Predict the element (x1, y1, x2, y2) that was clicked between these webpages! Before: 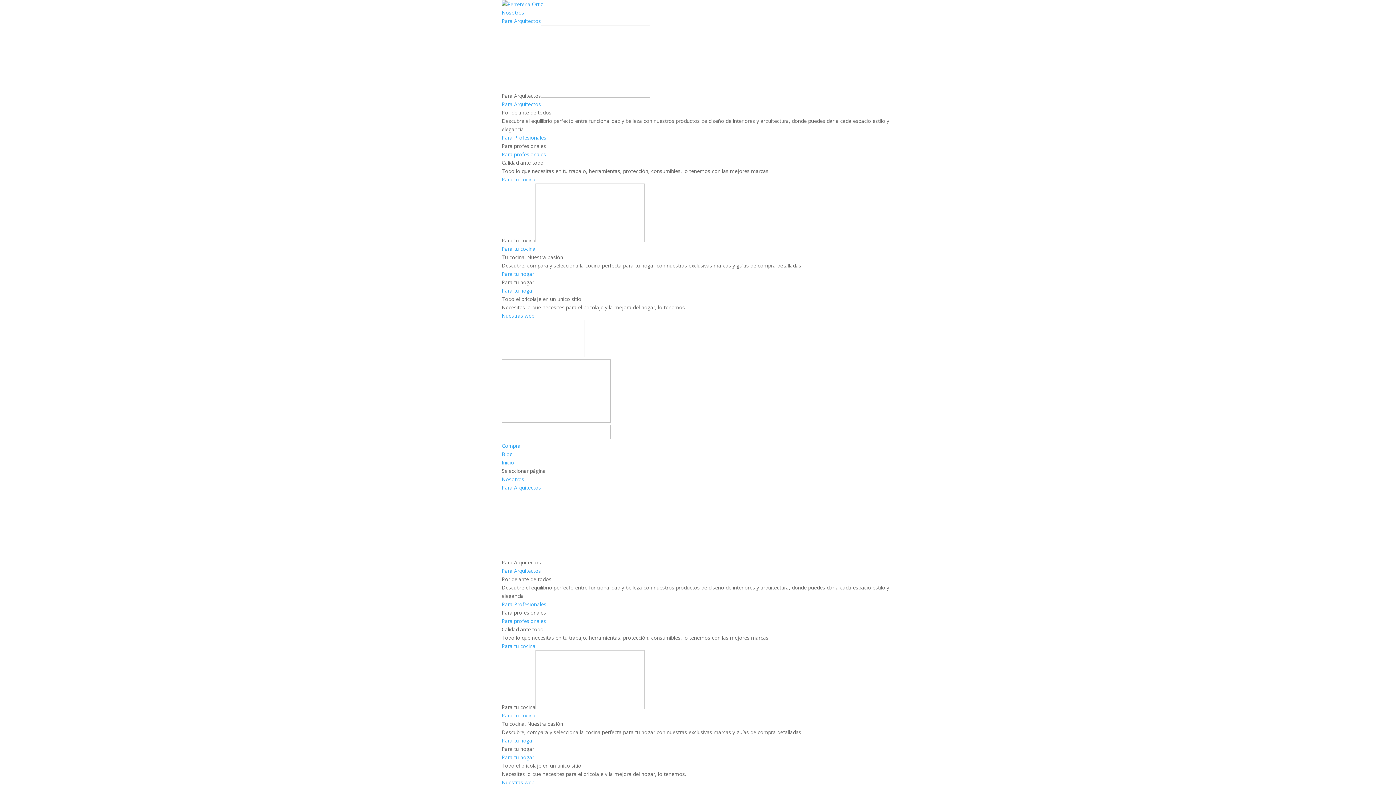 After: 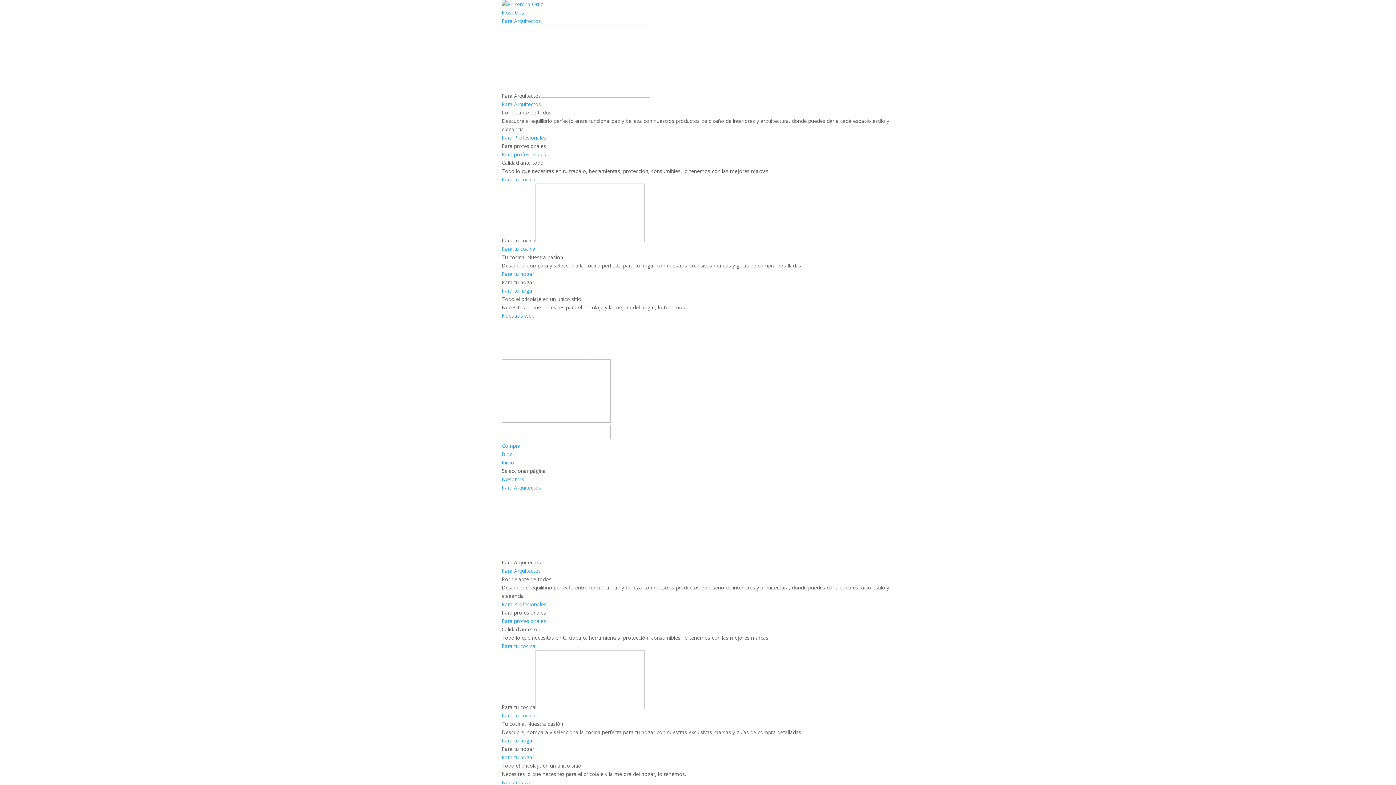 Action: label: Para profesionales bbox: (501, 150, 546, 157)